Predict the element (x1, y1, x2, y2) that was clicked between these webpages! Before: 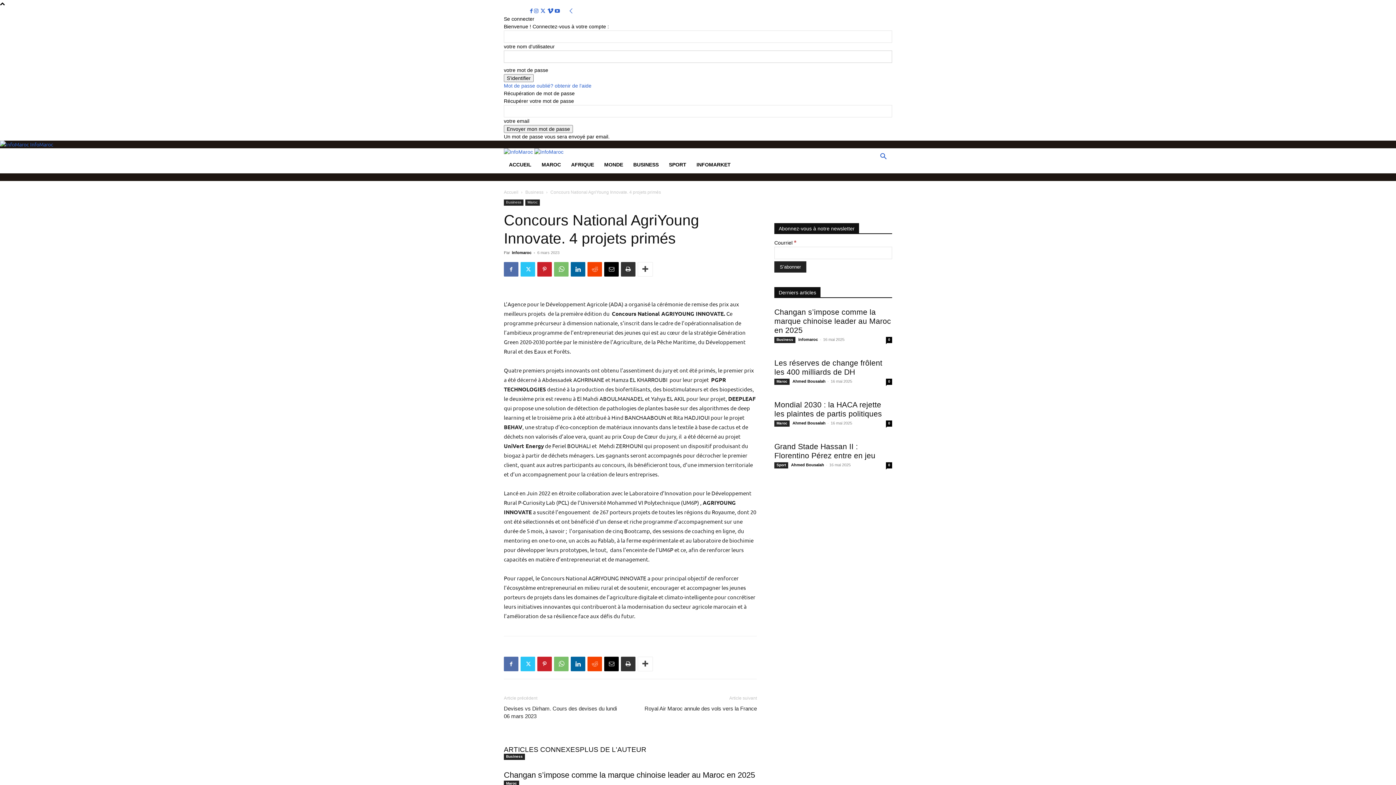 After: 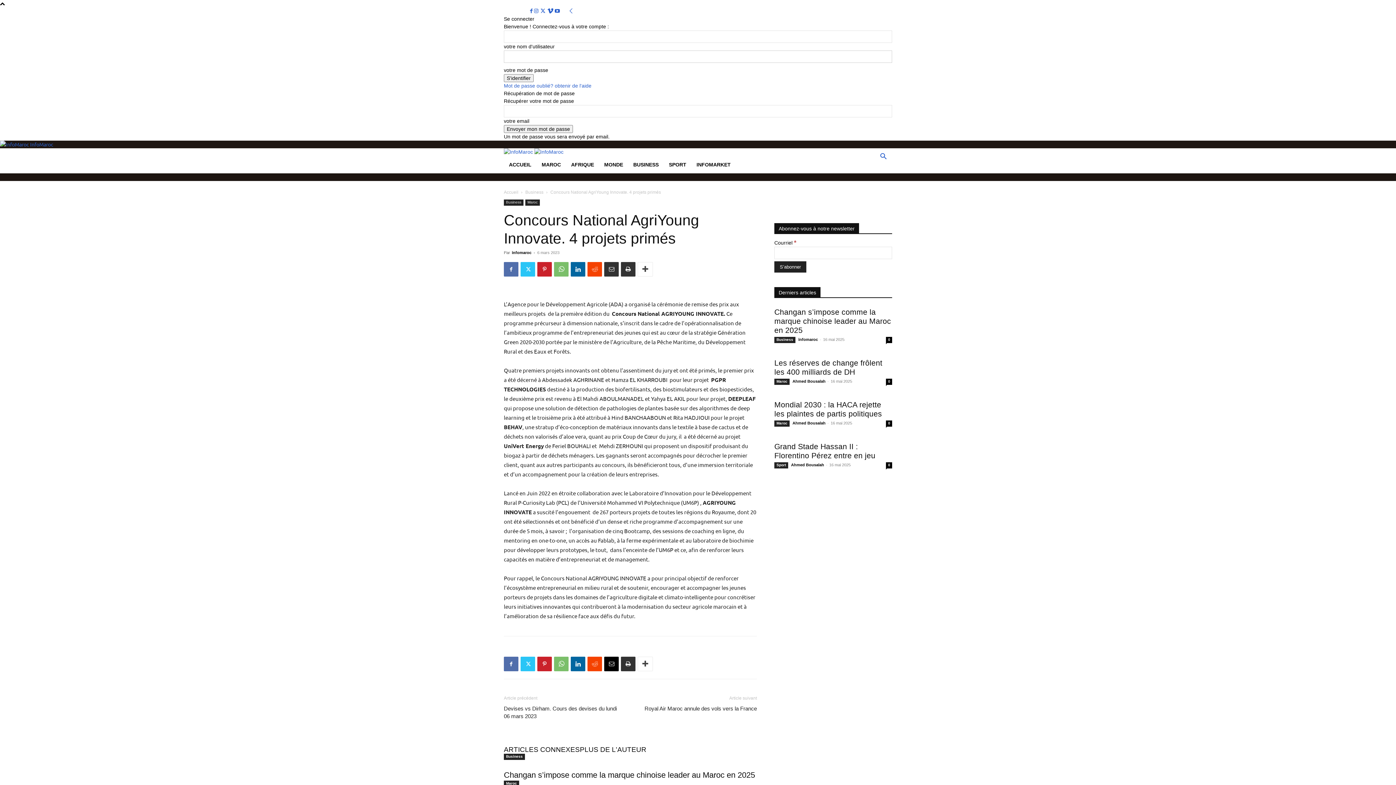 Action: bbox: (604, 262, 618, 276)